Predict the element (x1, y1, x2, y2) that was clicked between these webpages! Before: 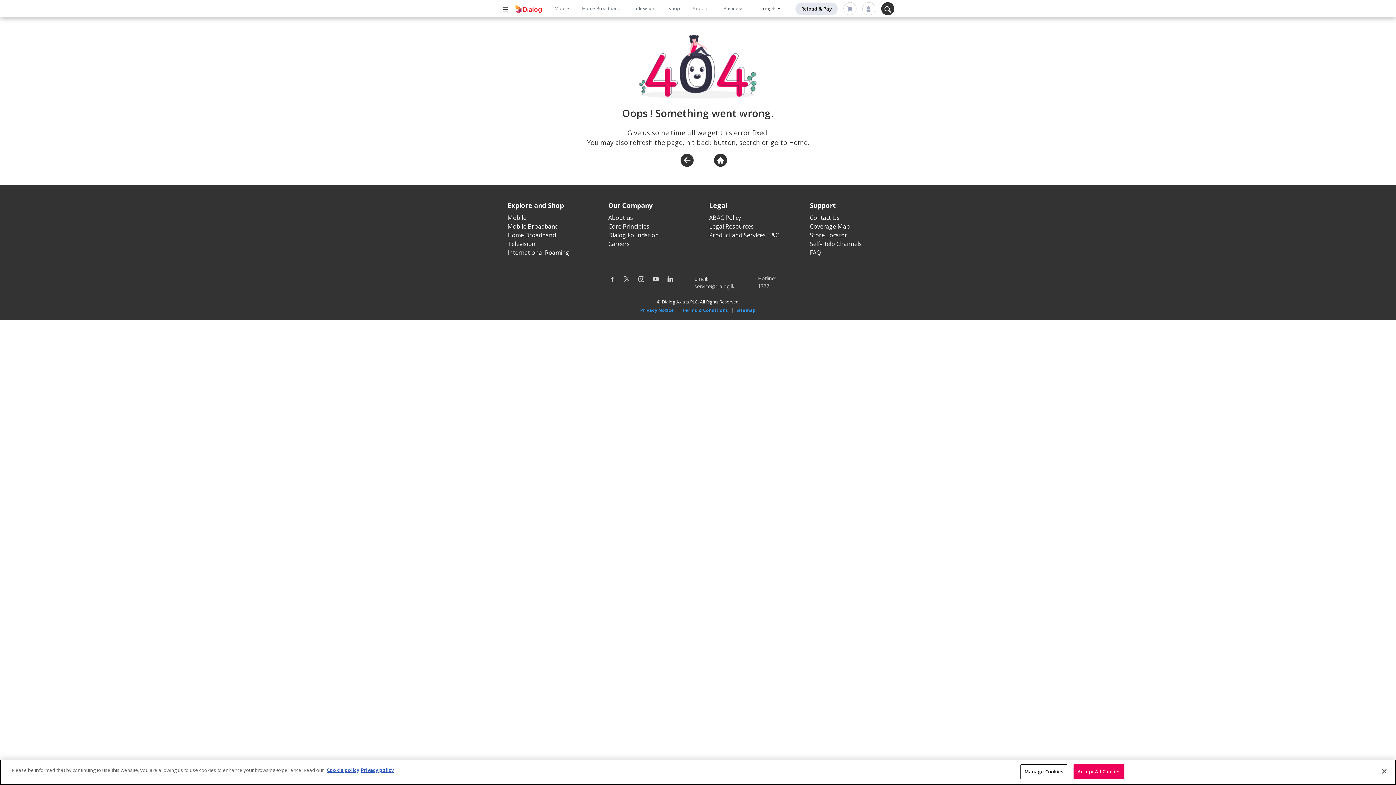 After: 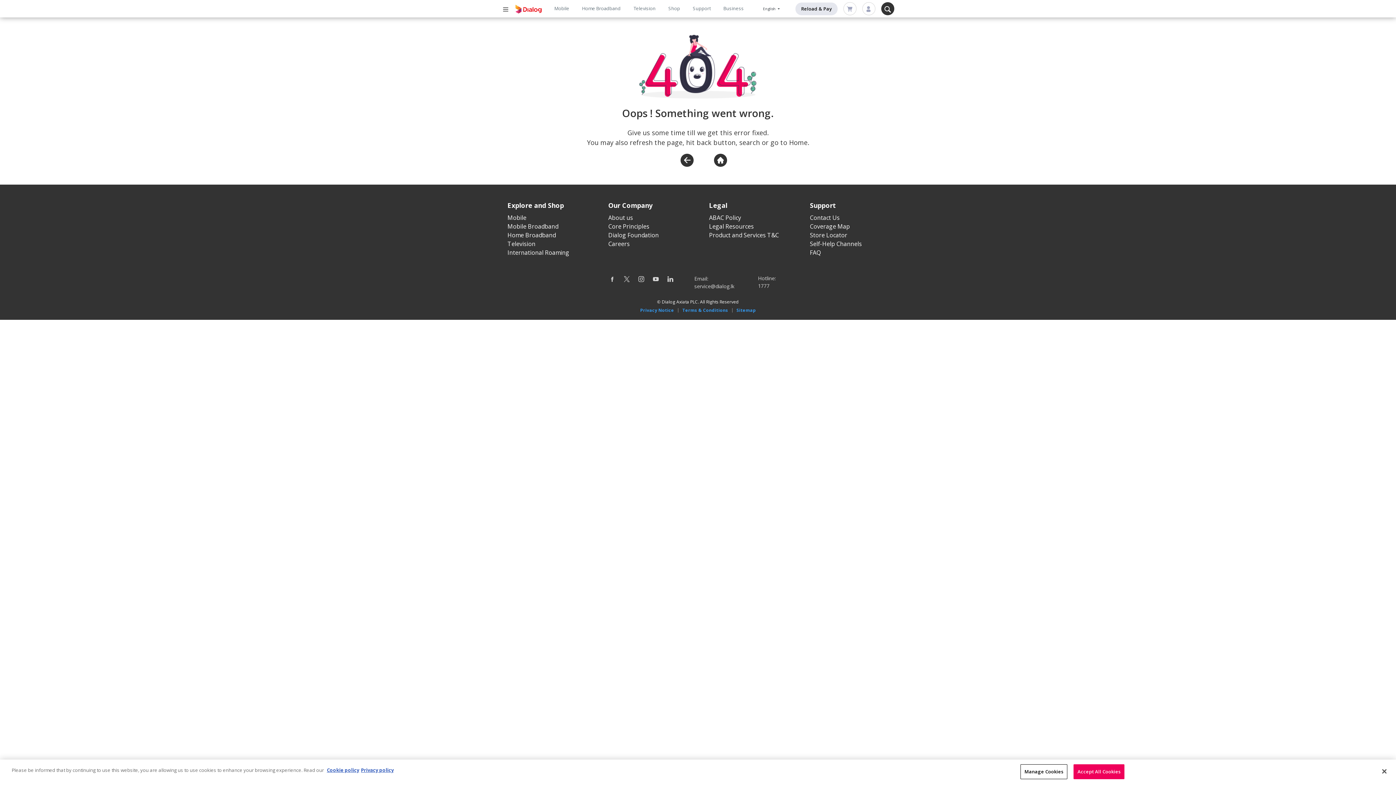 Action: label: Legal bbox: (709, 200, 727, 209)